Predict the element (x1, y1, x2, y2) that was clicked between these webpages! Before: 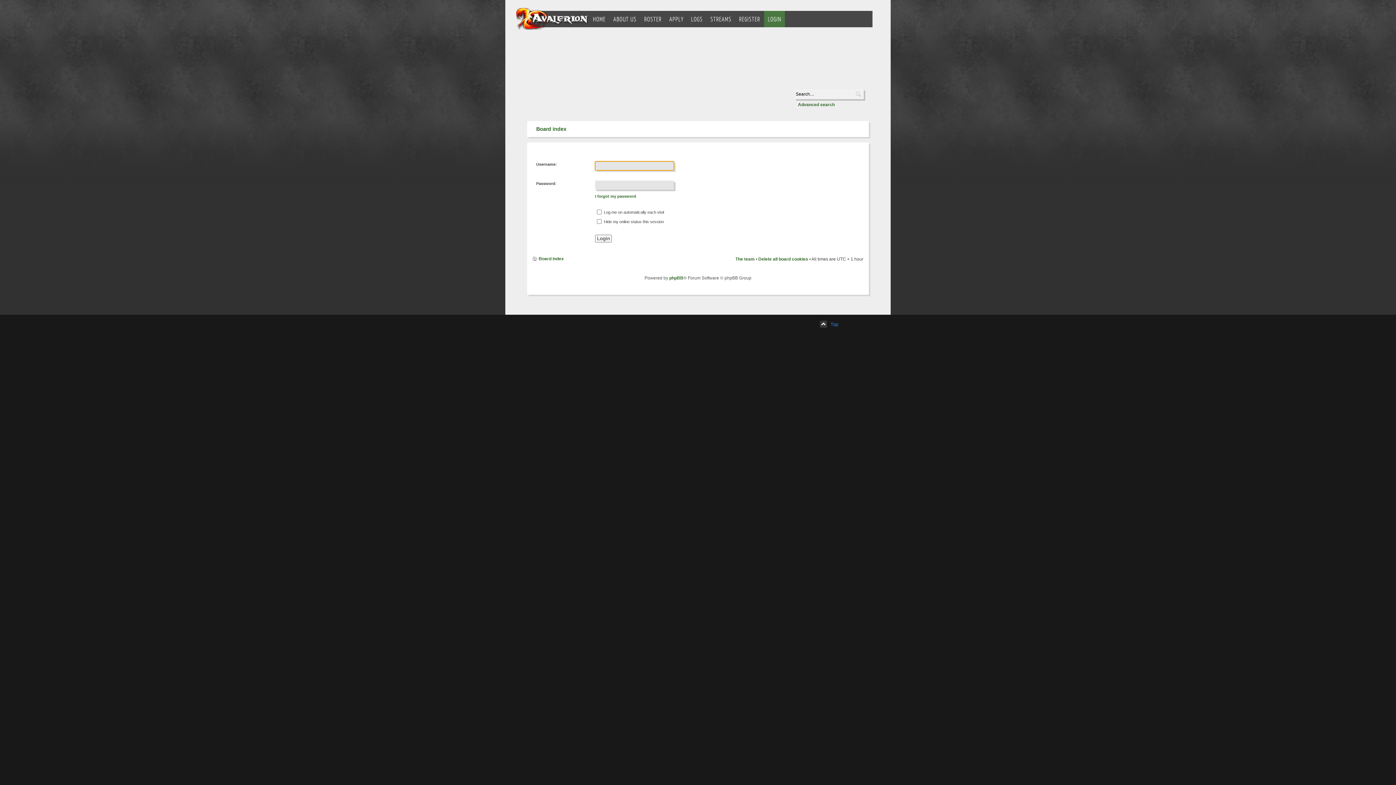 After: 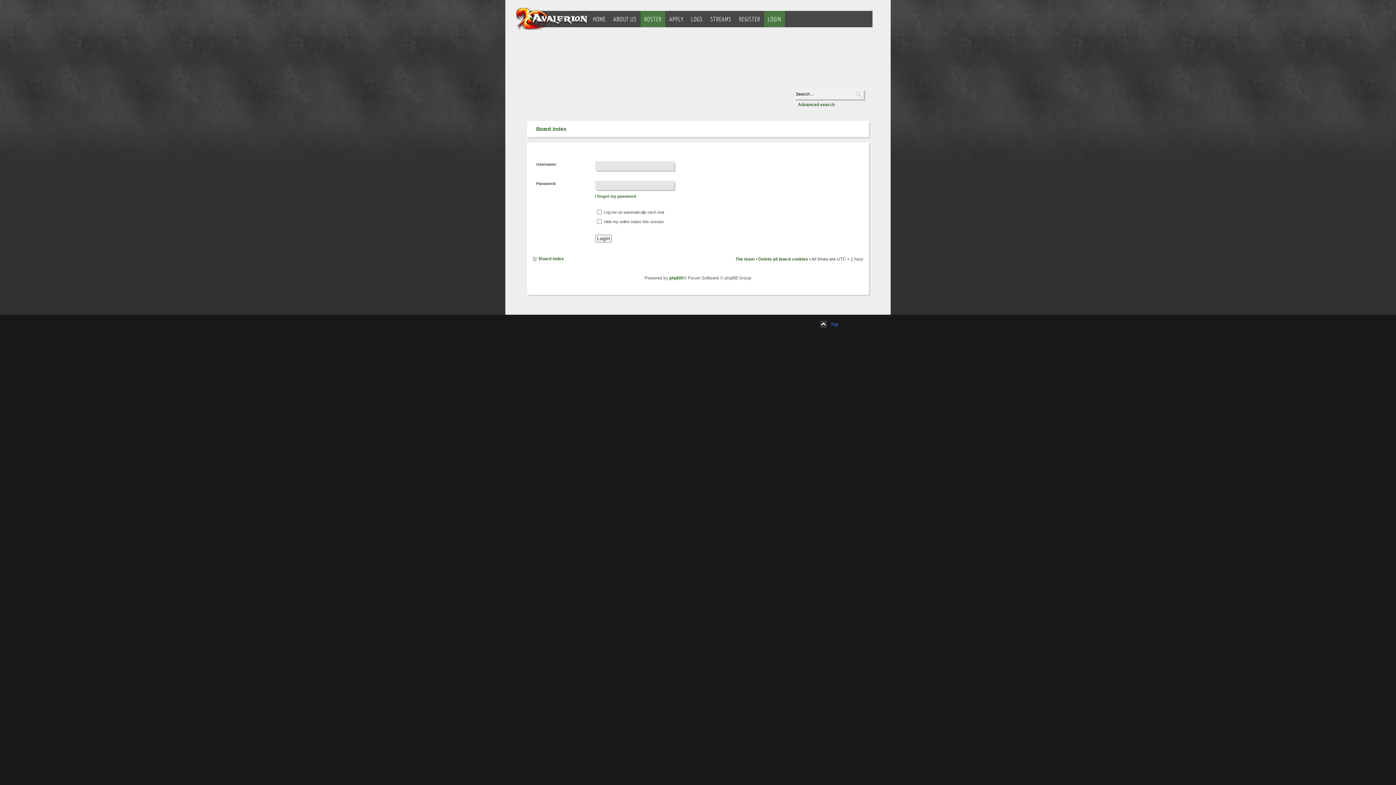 Action: label: ROSTER bbox: (640, 10, 665, 27)